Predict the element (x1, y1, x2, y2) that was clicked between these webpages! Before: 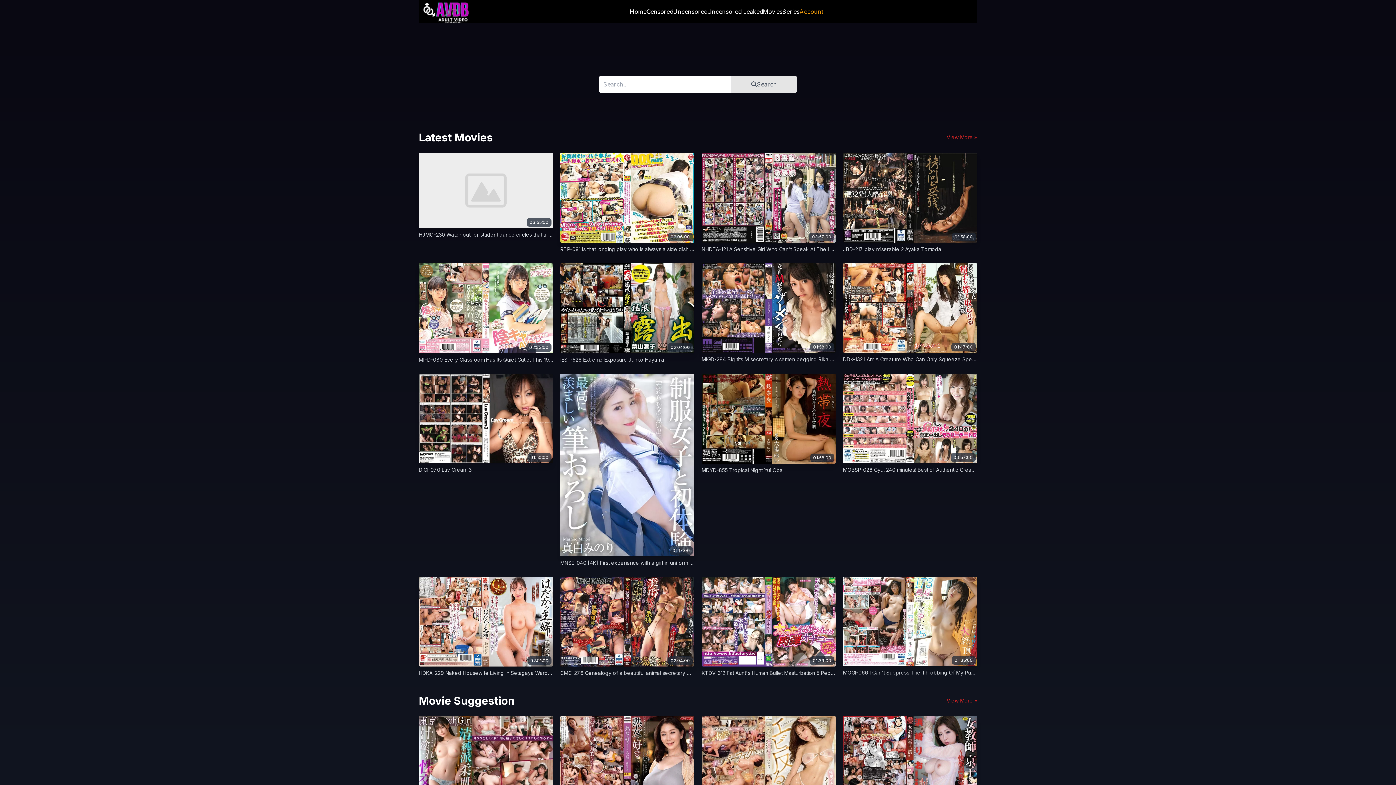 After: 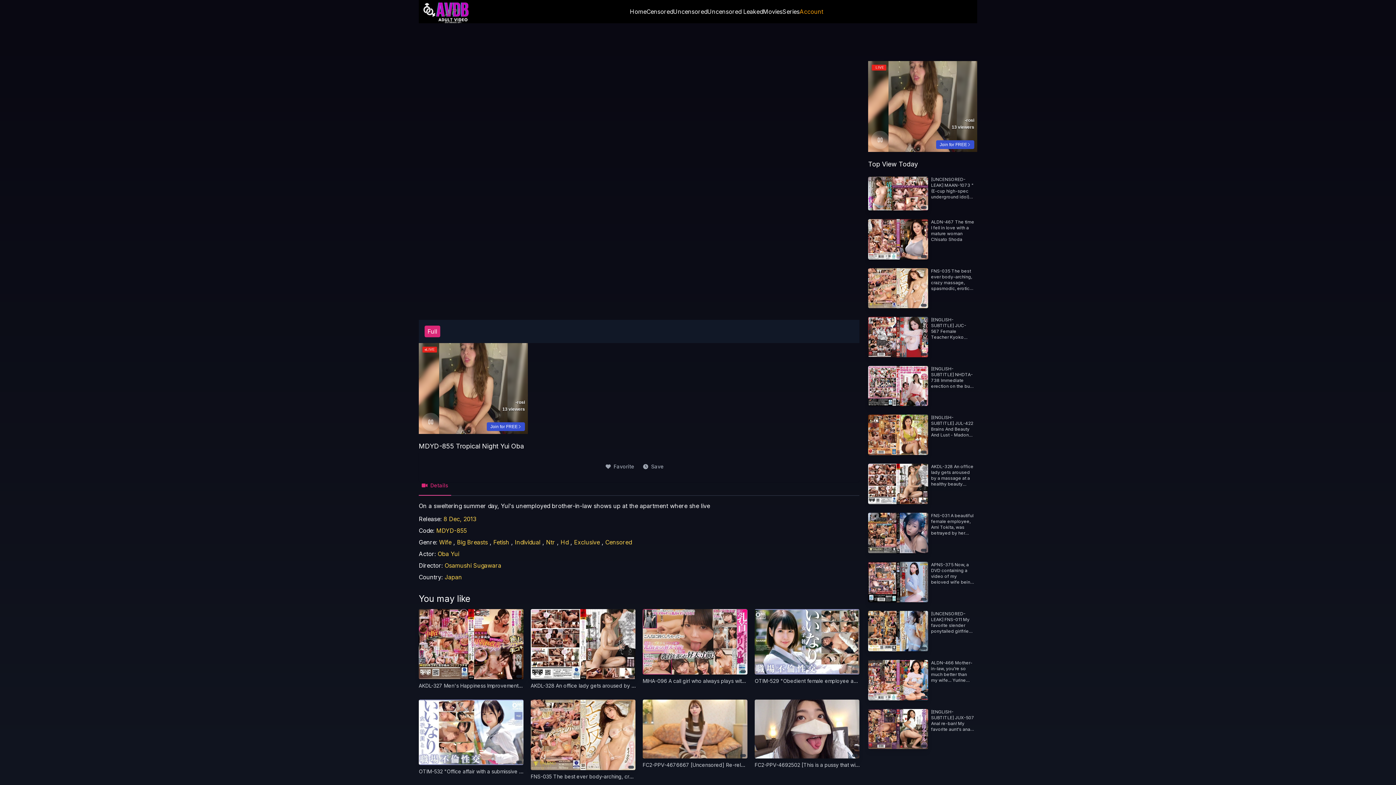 Action: label: MDYD-855 Tropical Night Yui Oba bbox: (701, 467, 782, 473)